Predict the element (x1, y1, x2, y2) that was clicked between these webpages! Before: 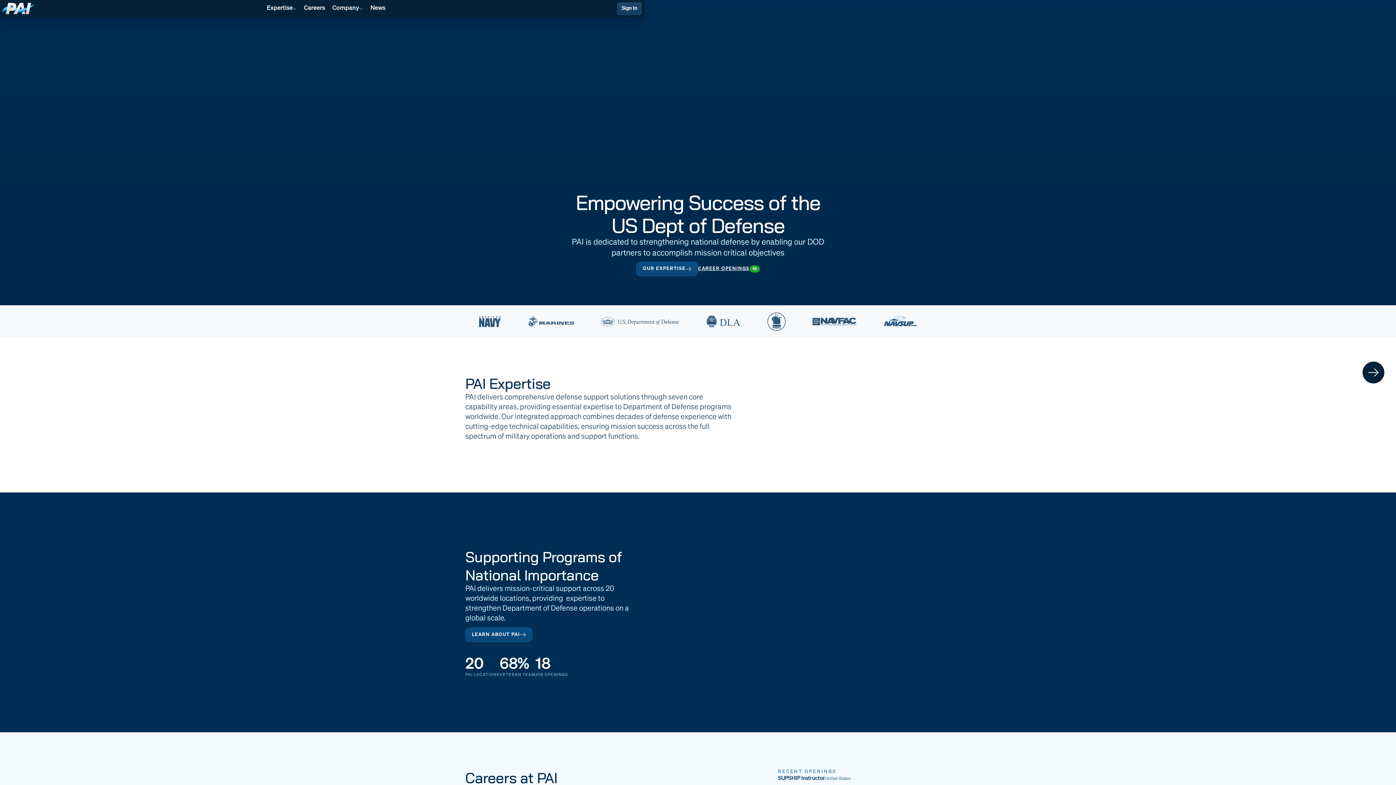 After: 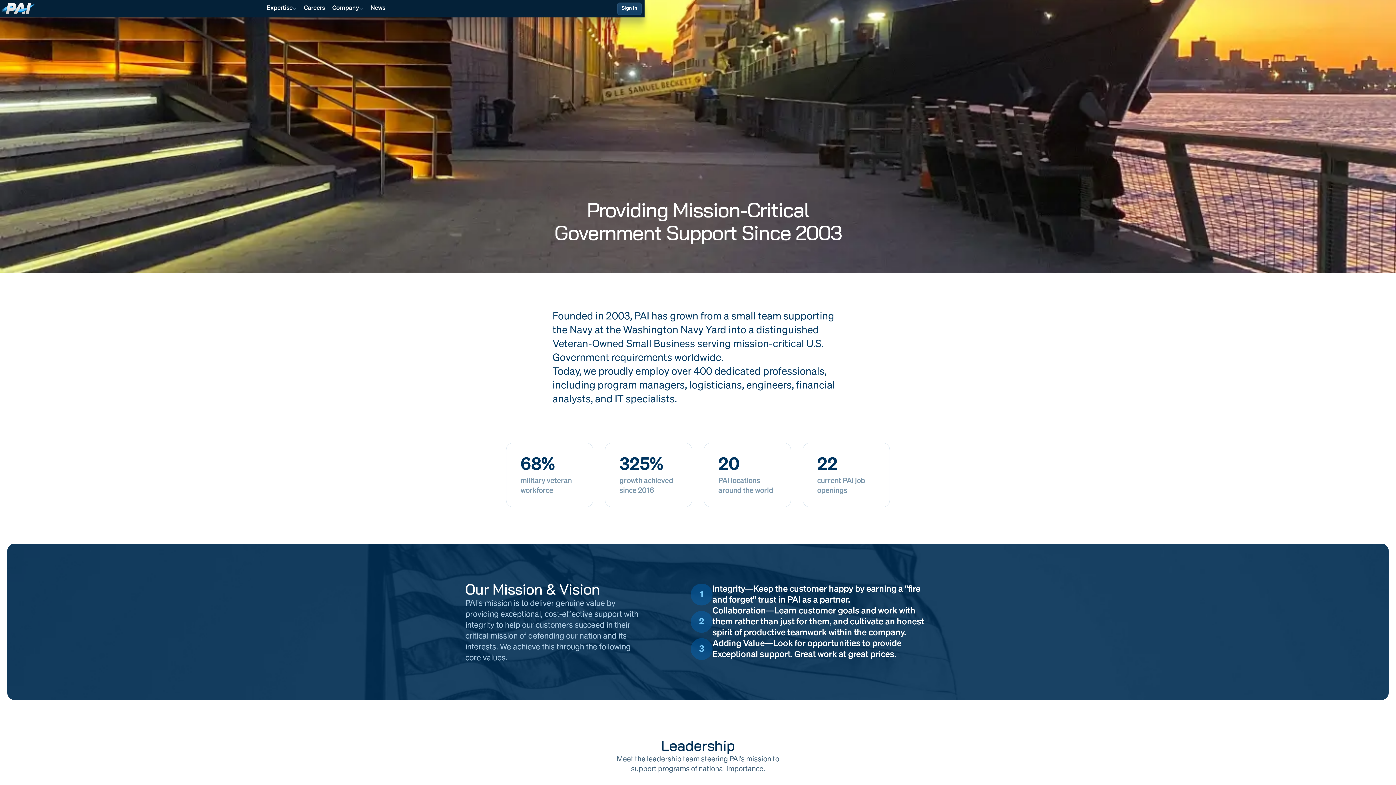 Action: label: LEARN ABOUT PAI bbox: (465, 627, 532, 642)